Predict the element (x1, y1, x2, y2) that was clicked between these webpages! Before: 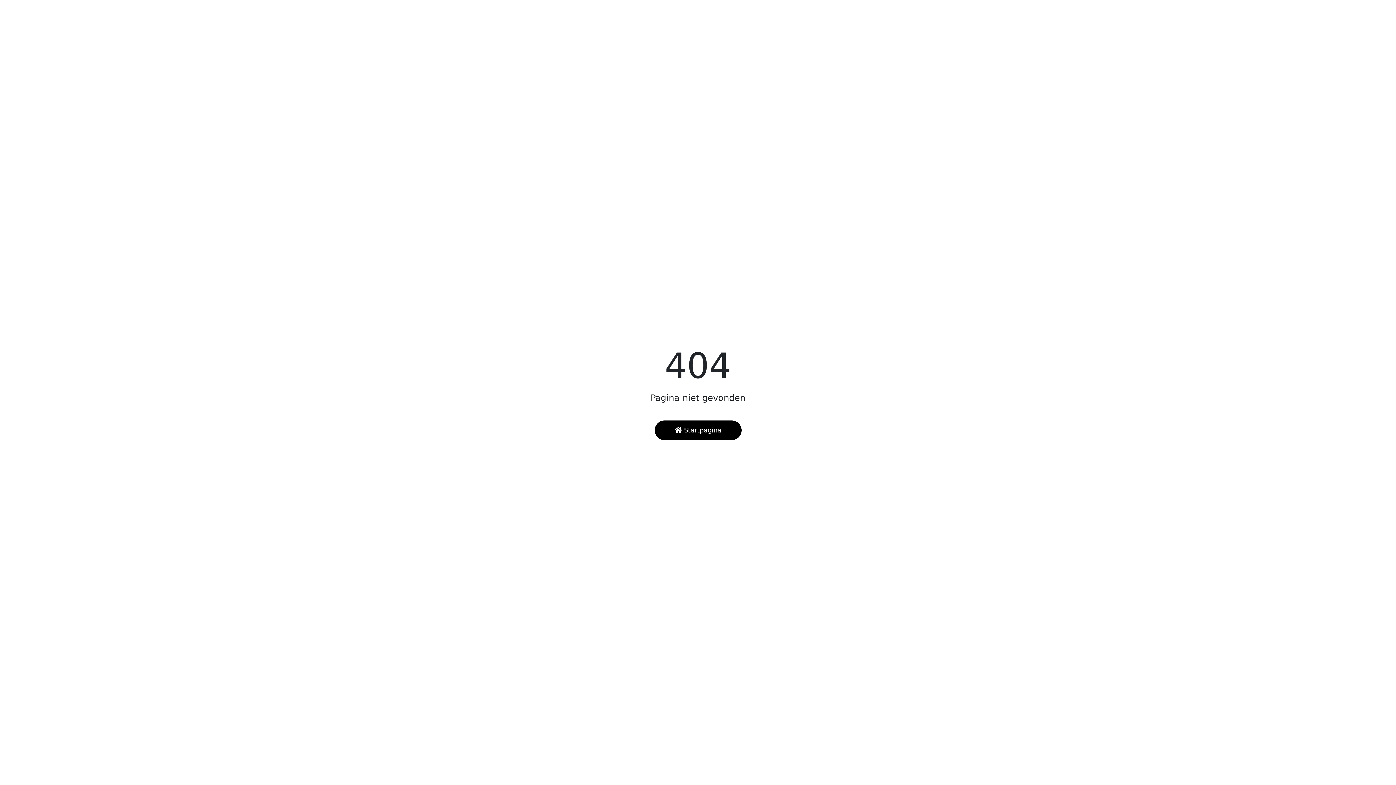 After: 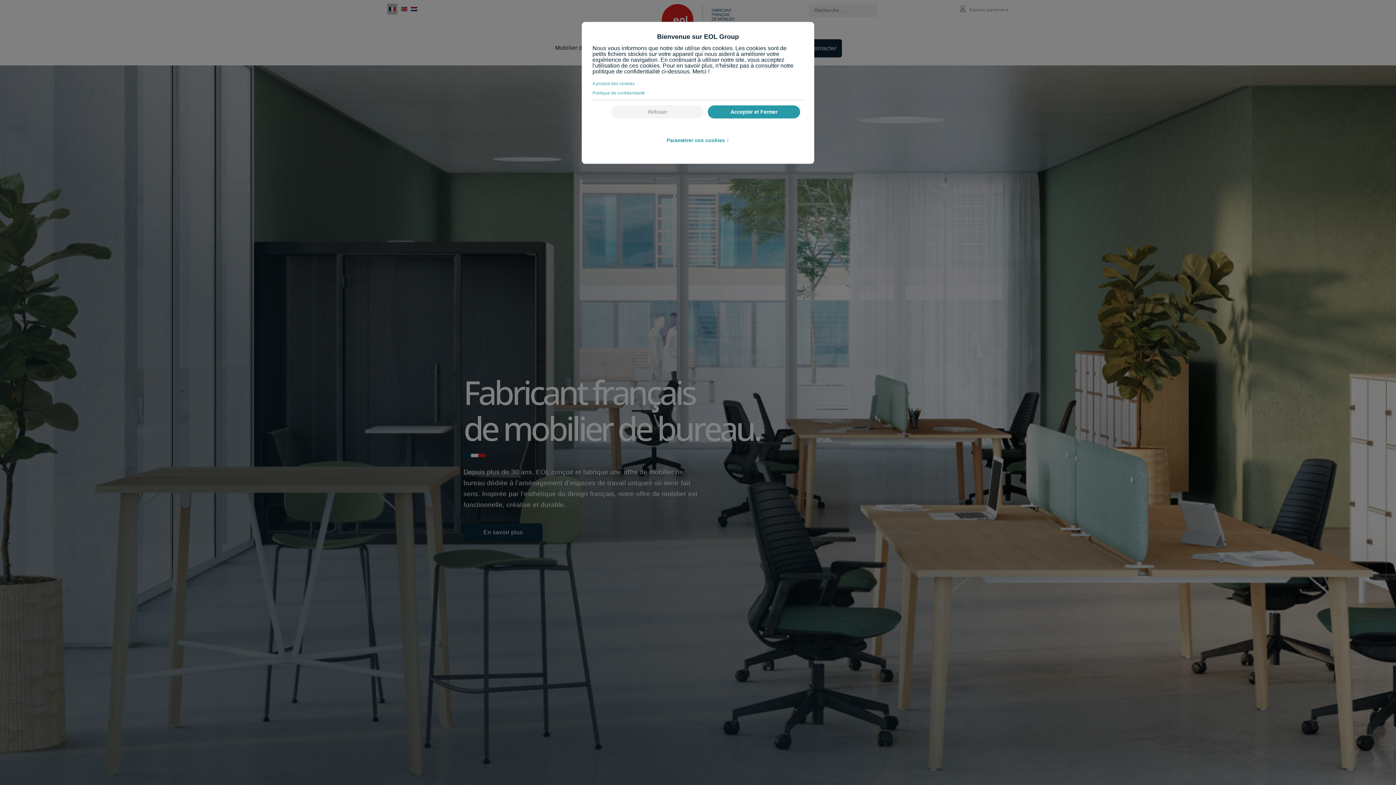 Action: label:  Startpagina bbox: (654, 420, 741, 440)